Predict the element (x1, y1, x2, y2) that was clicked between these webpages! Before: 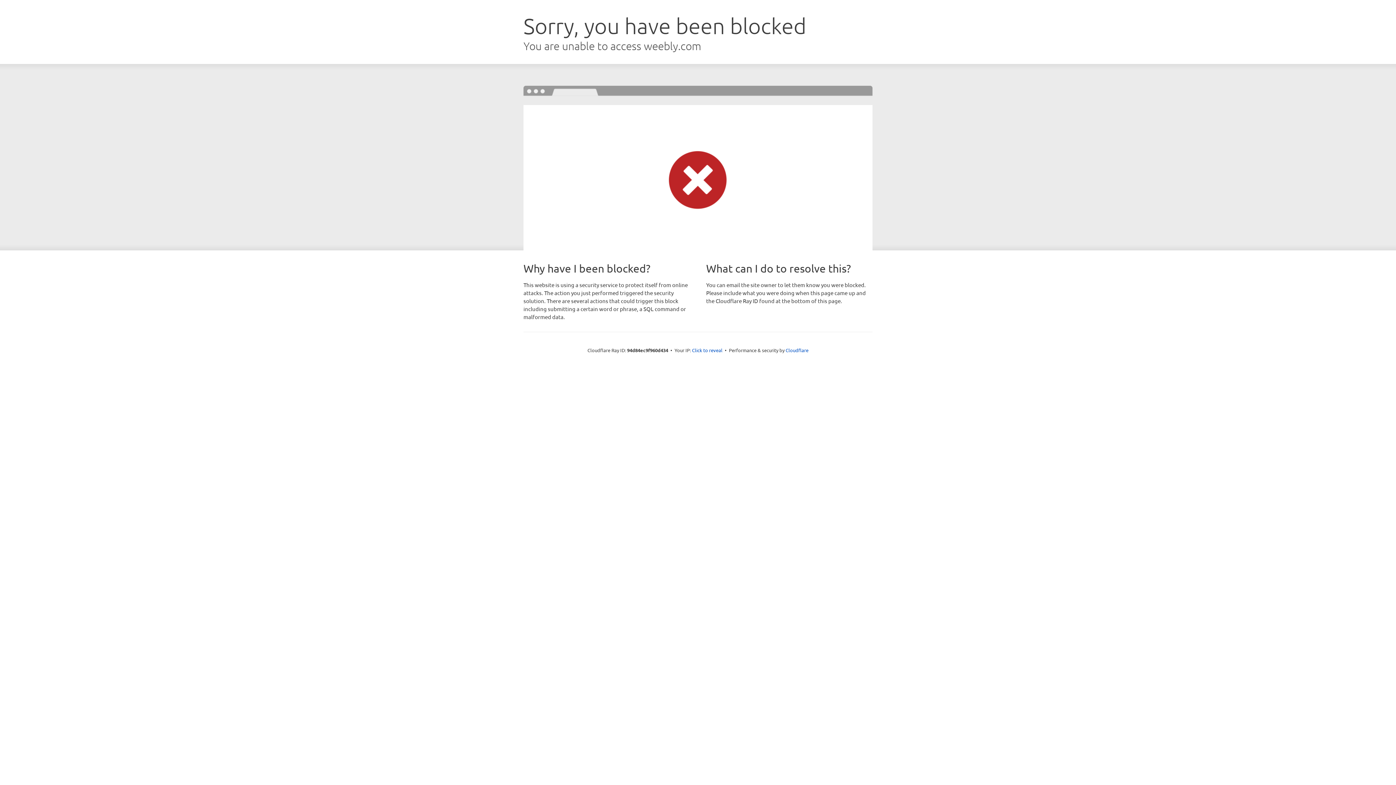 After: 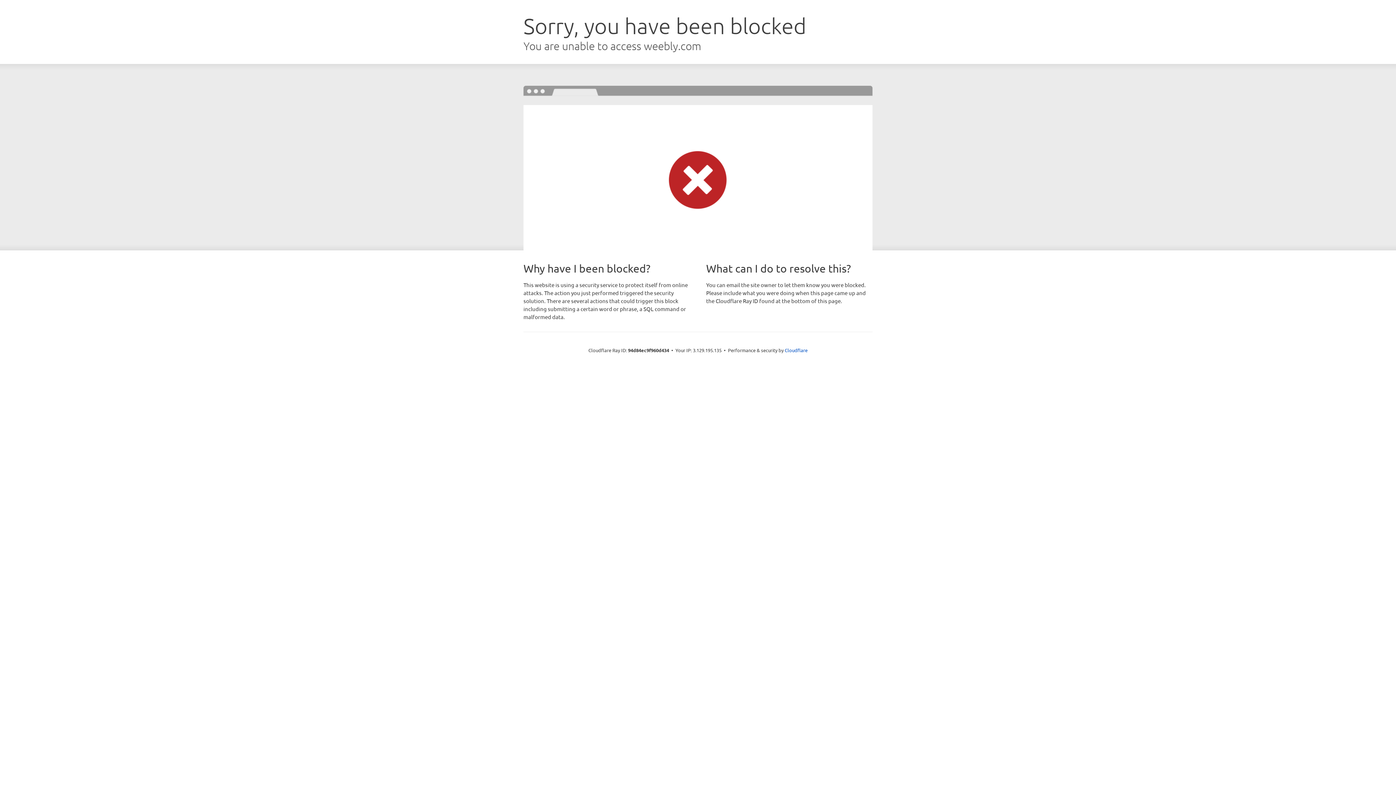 Action: bbox: (692, 346, 722, 353) label: Click to reveal